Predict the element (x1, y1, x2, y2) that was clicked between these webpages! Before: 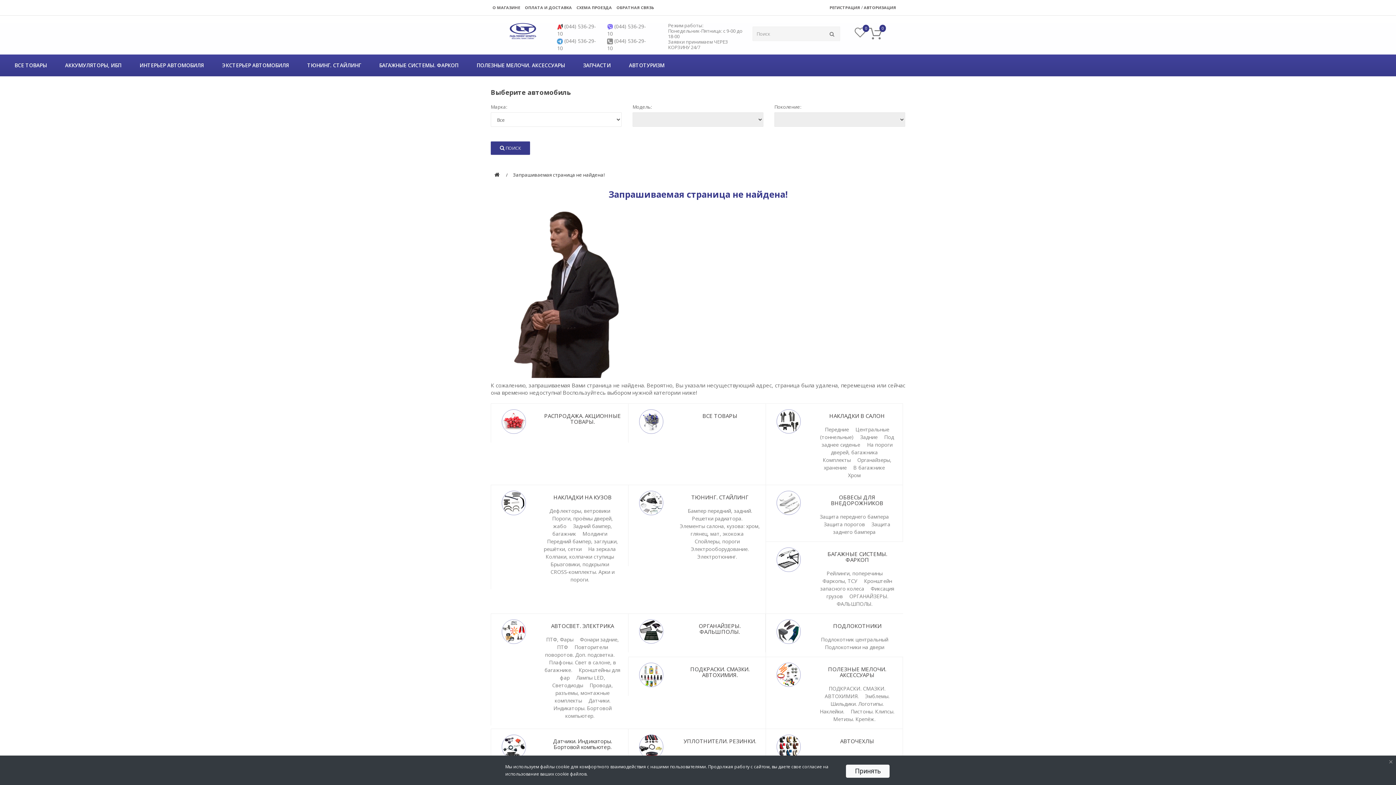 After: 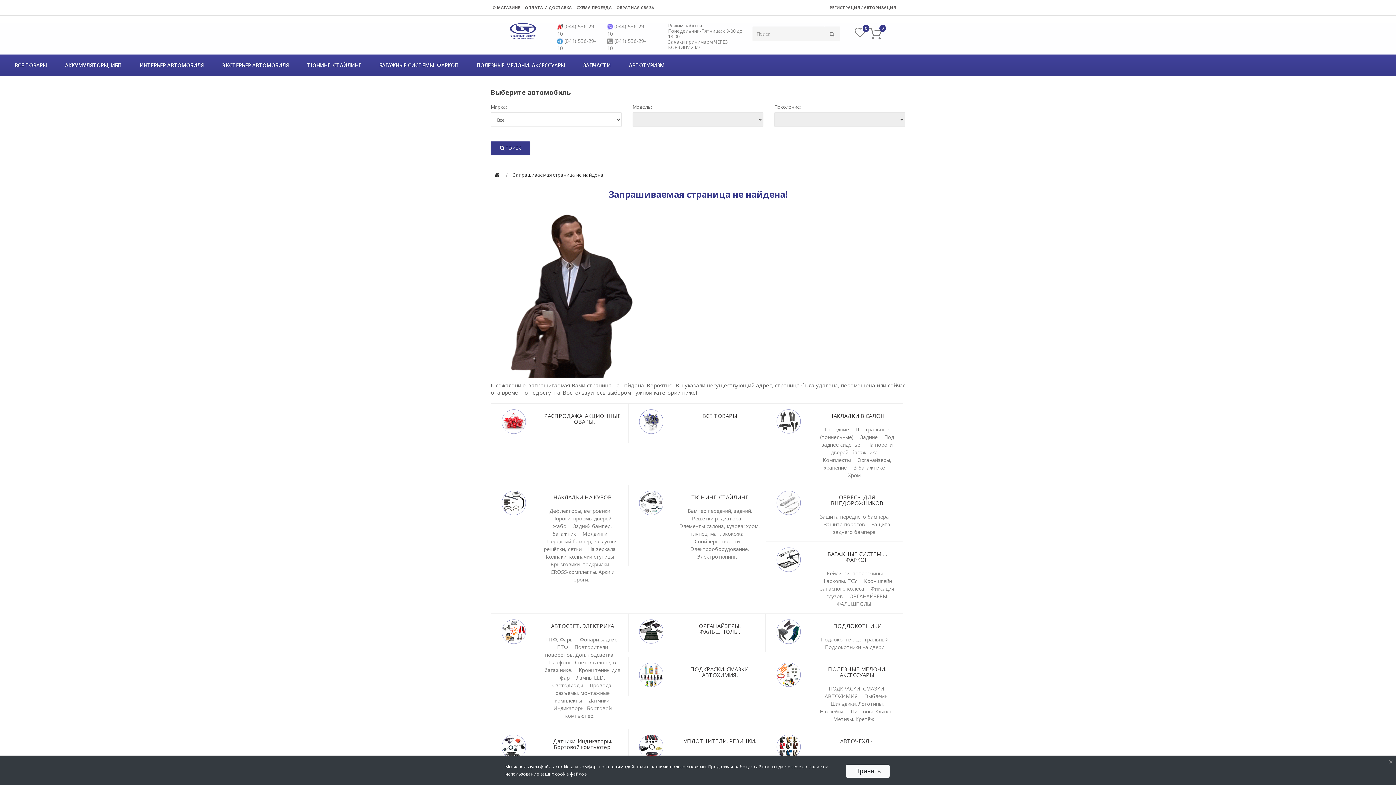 Action: bbox: (771, 734, 806, 762)